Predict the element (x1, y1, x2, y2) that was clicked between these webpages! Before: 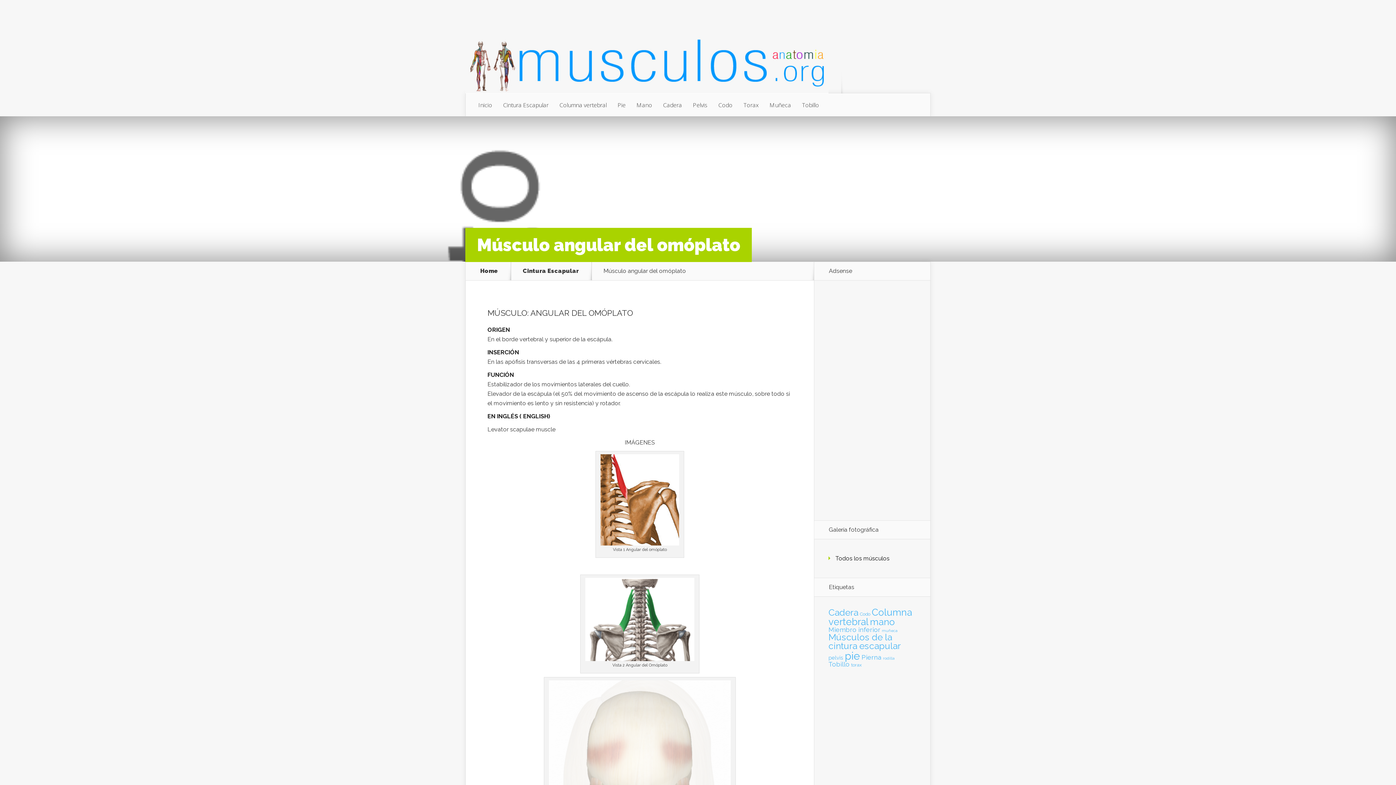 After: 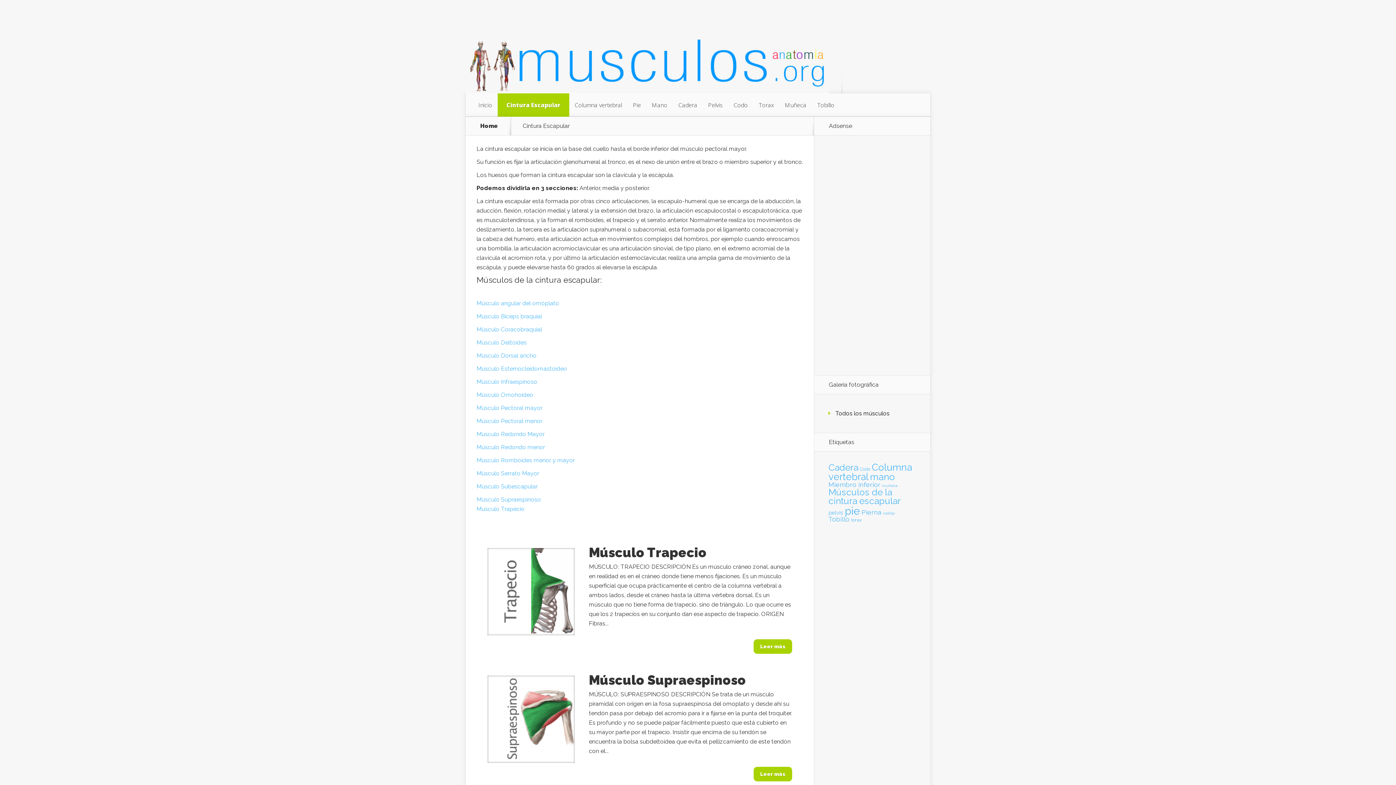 Action: label: Cintura Escapular bbox: (497, 93, 554, 116)